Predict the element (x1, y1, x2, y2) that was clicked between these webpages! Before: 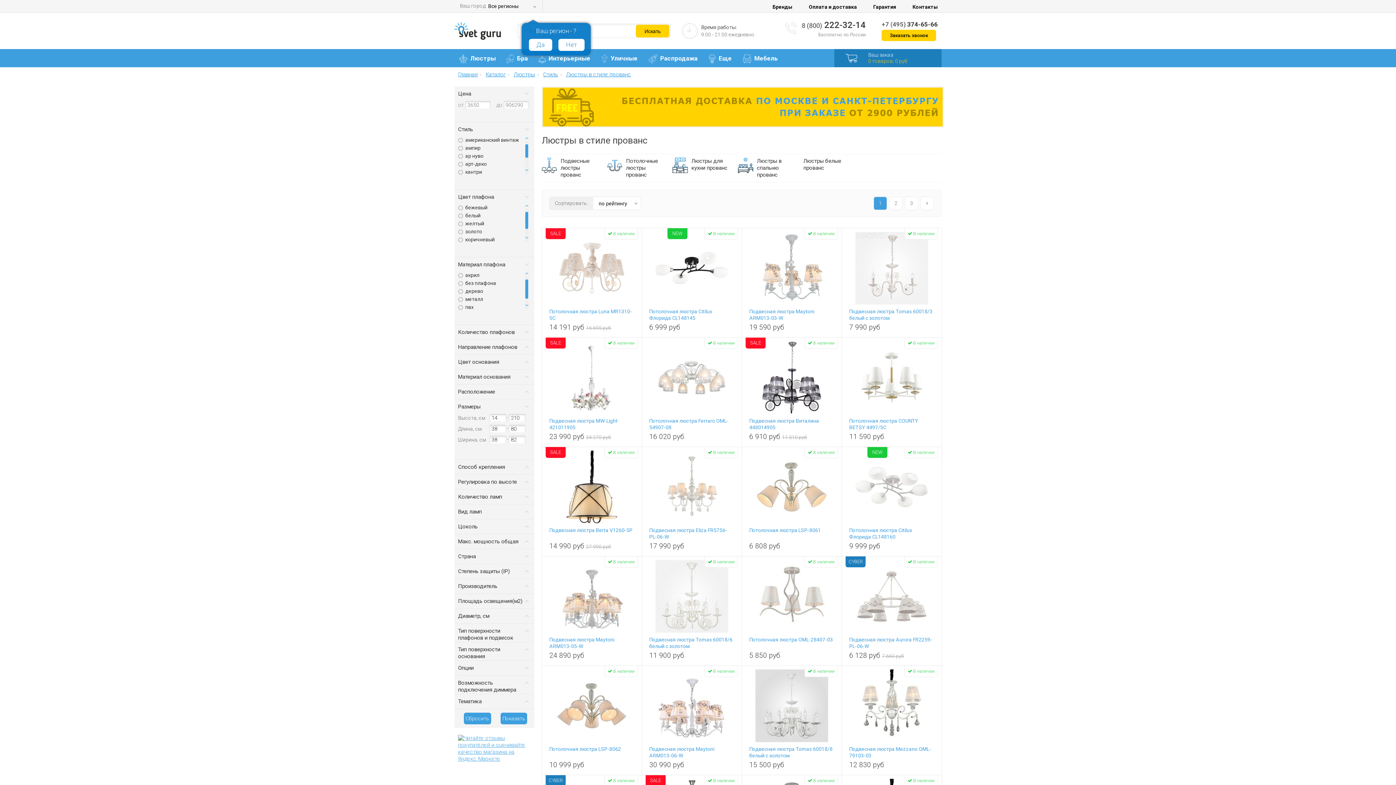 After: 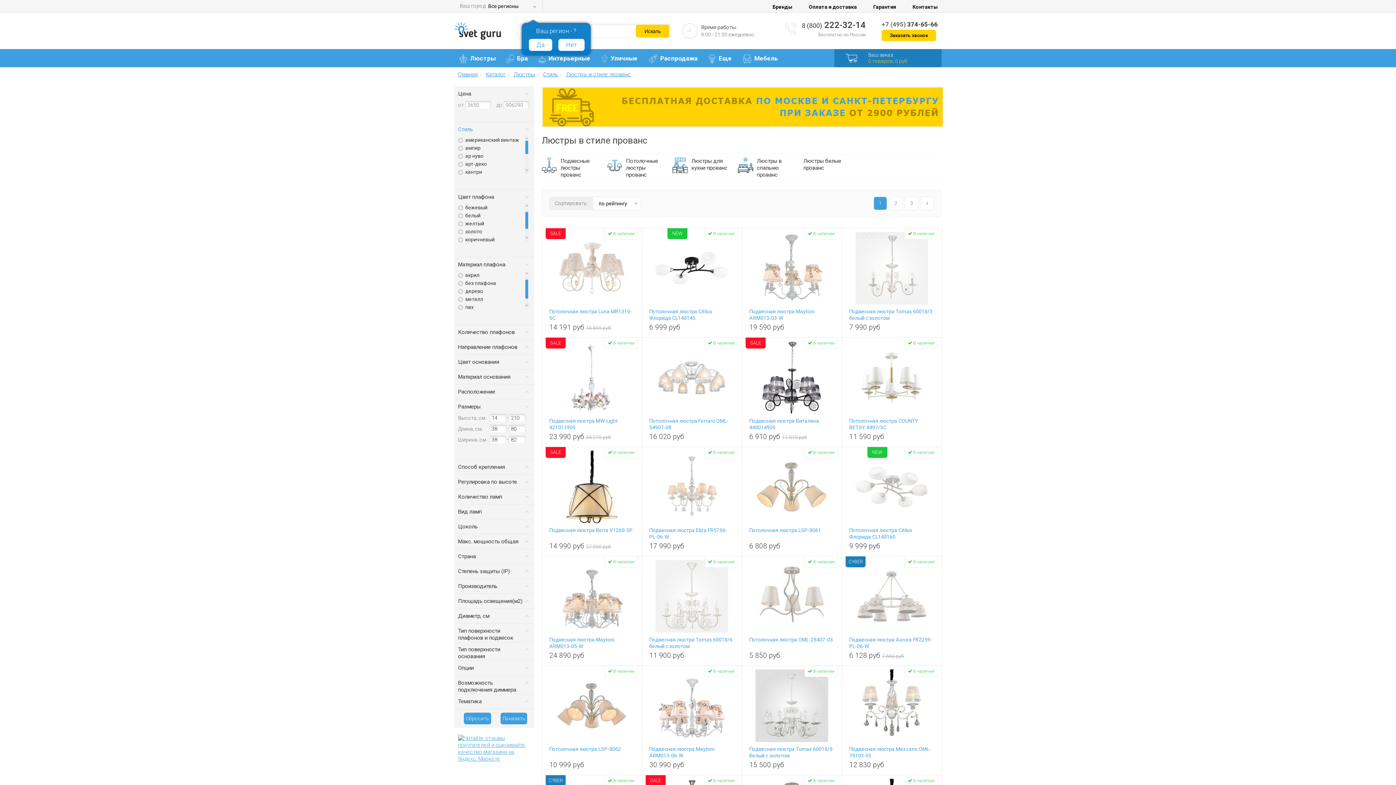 Action: bbox: (524, 136, 529, 139)